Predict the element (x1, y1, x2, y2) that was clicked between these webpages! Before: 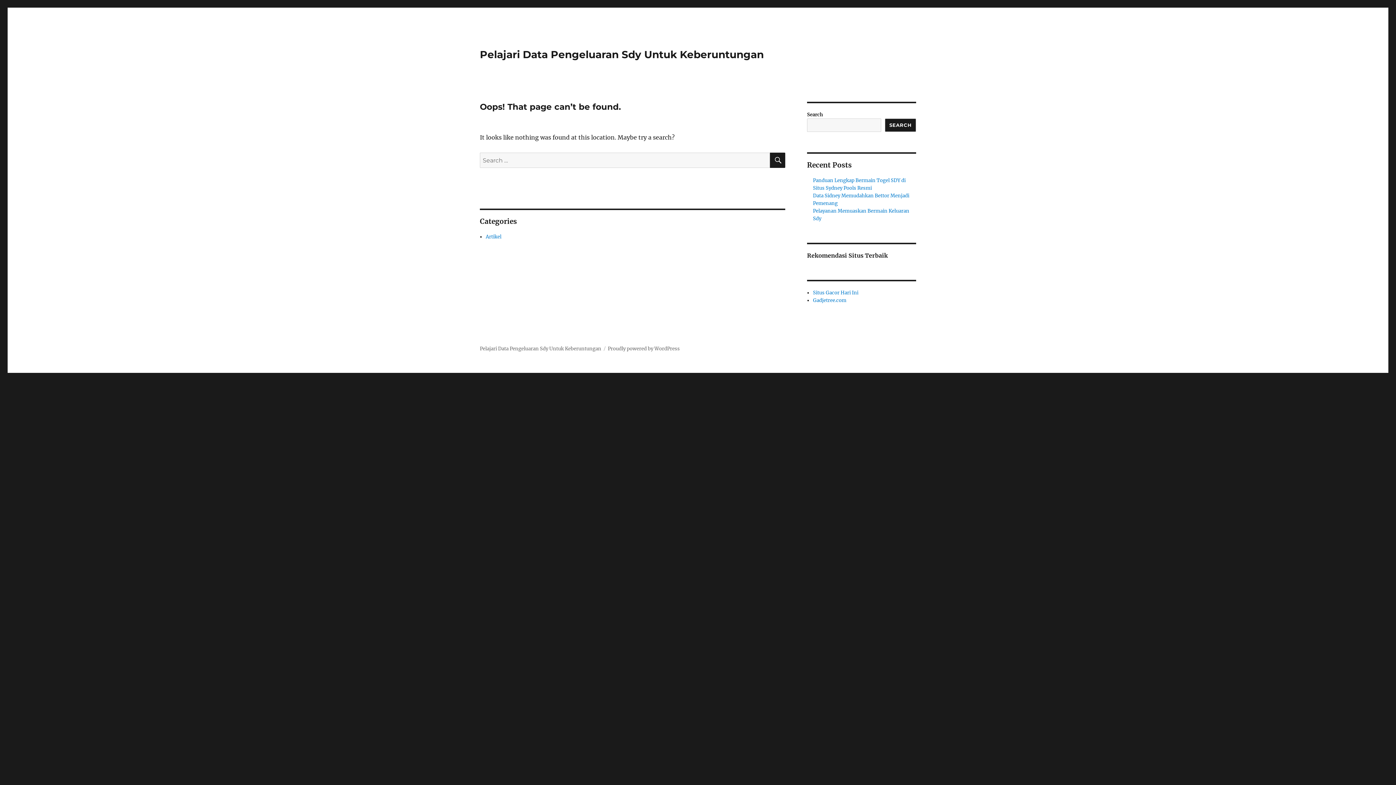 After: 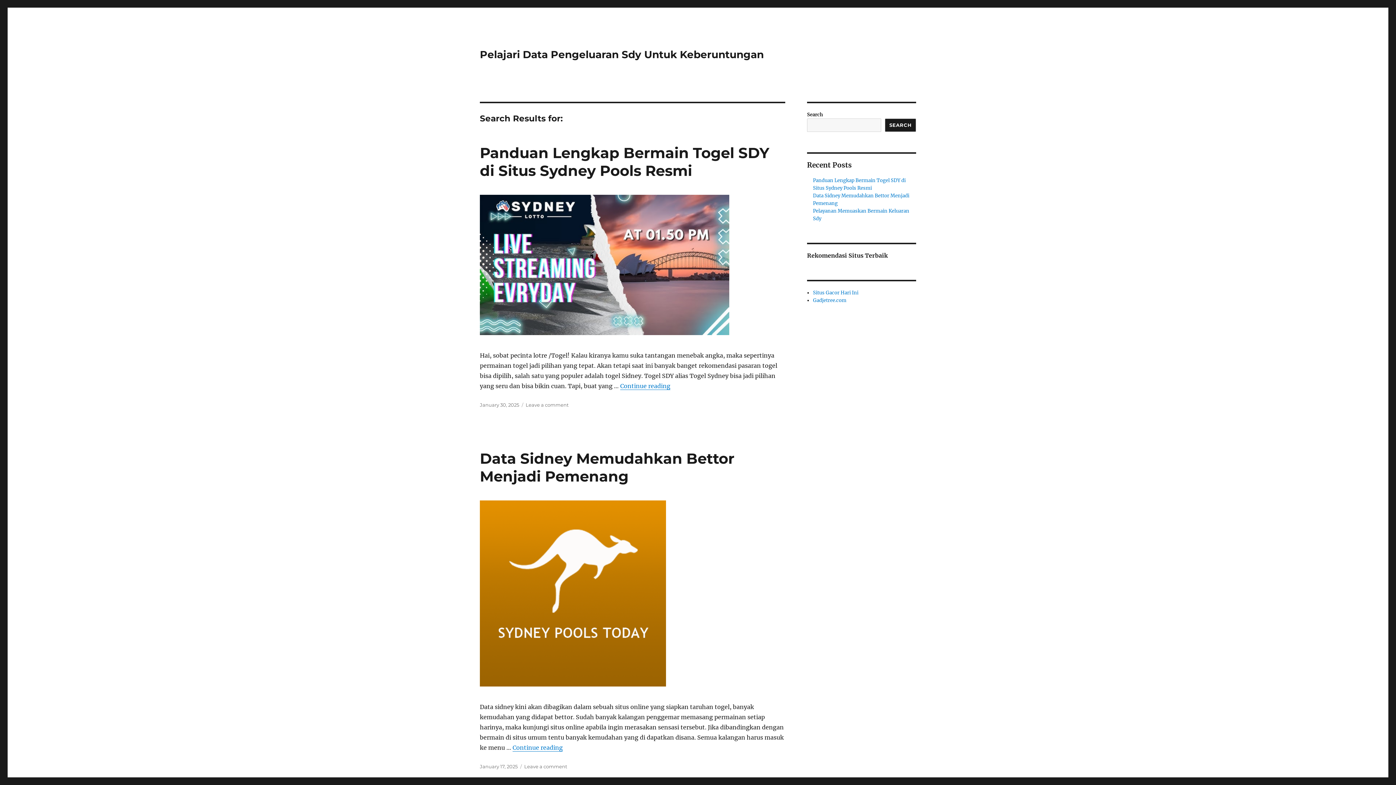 Action: label: SEARCH bbox: (770, 152, 785, 168)